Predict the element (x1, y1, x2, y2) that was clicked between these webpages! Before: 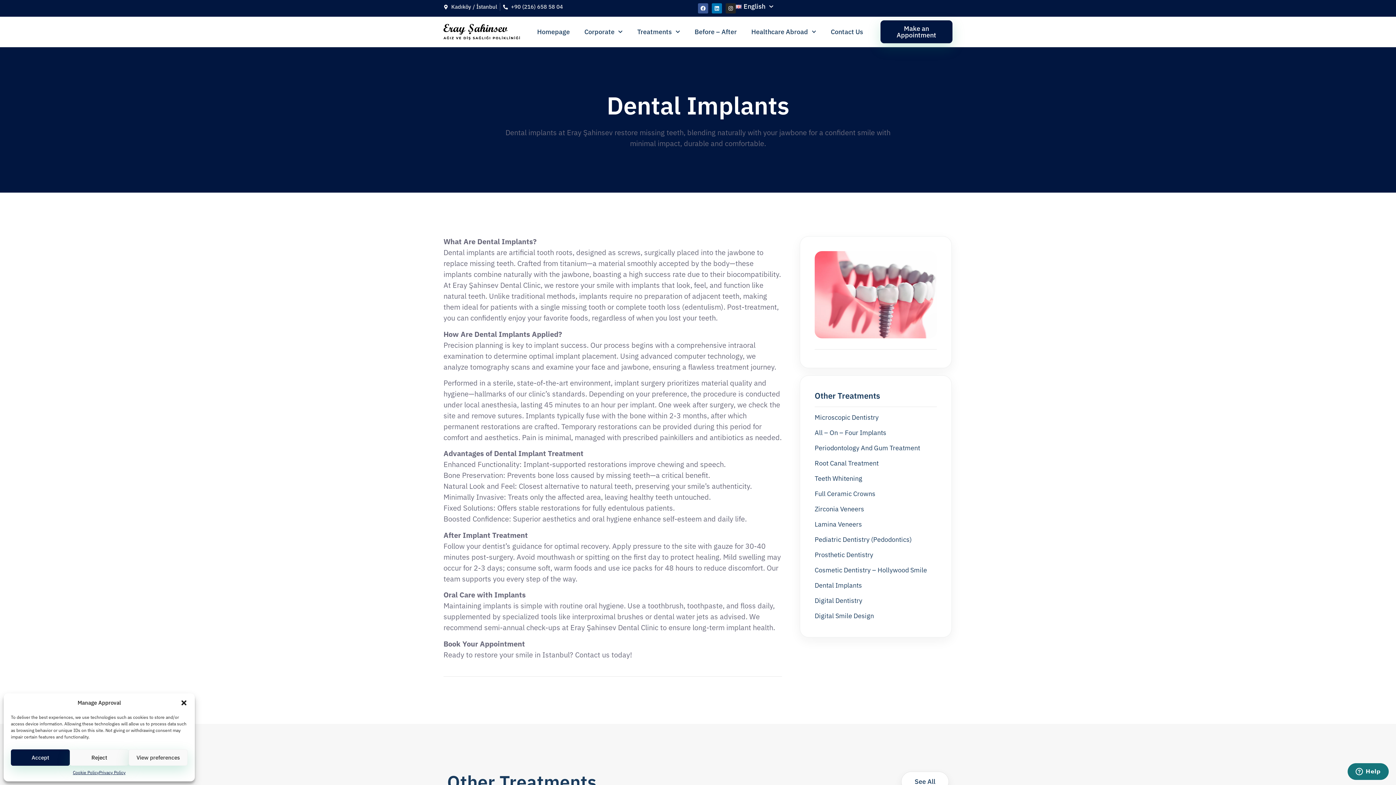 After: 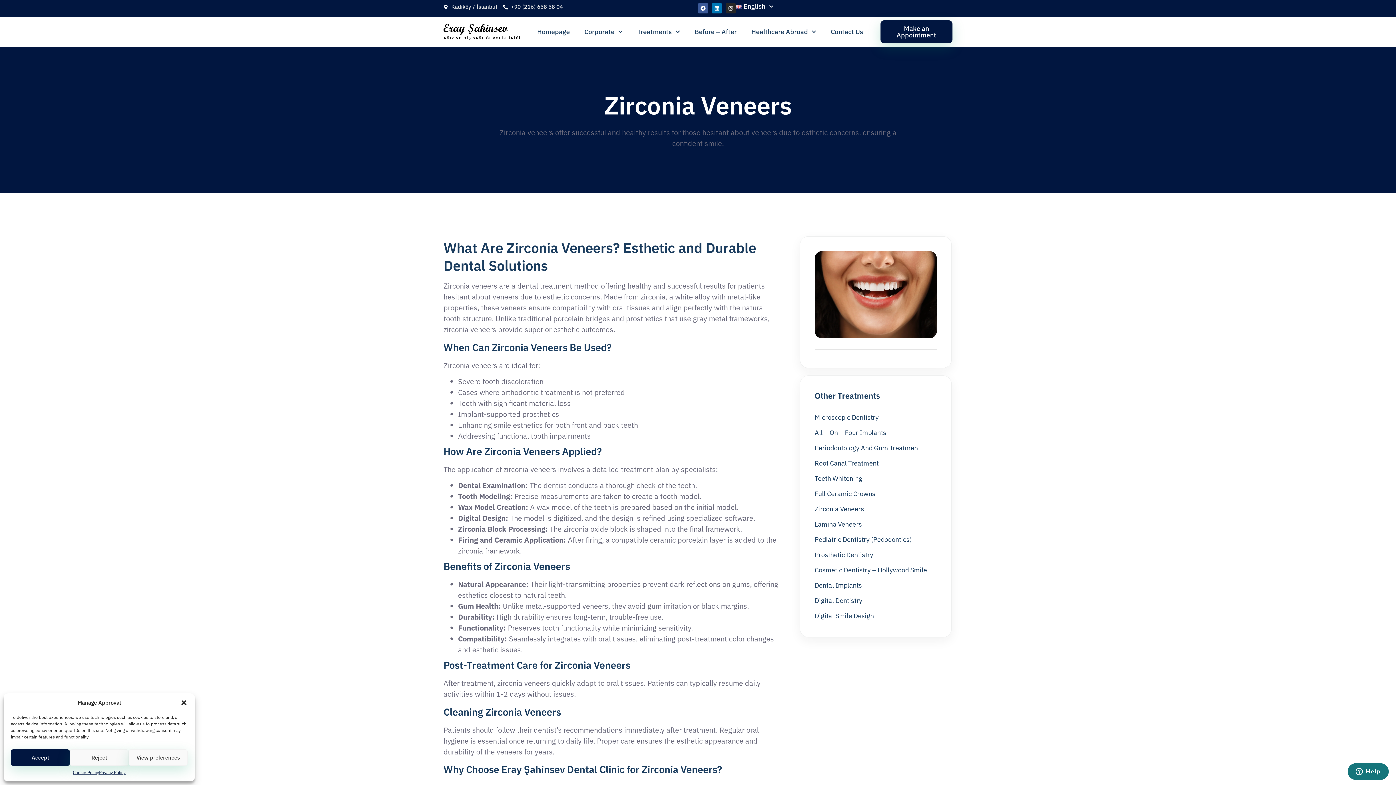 Action: bbox: (814, 505, 864, 513) label: Zirconia Veneers